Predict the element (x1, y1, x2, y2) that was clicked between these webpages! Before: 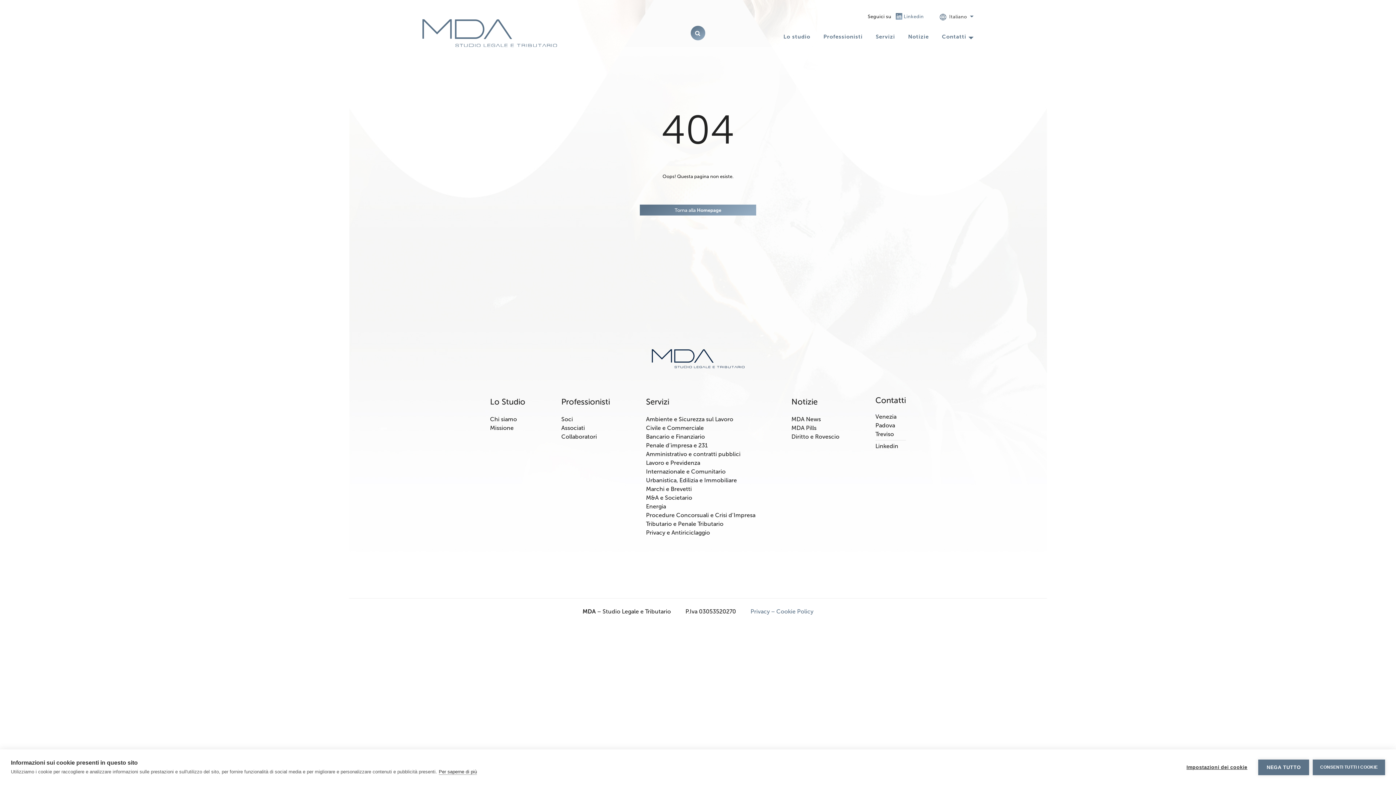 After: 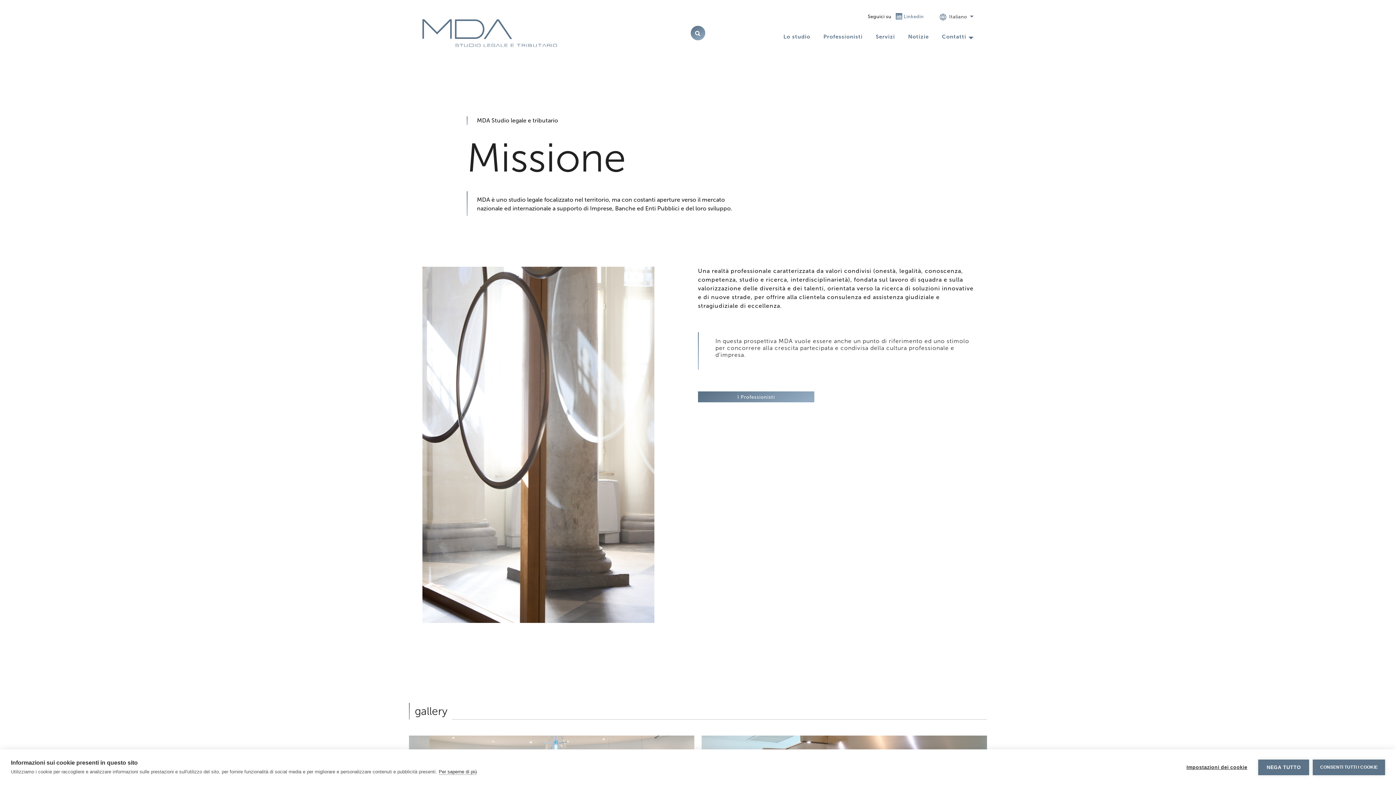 Action: bbox: (490, 424, 513, 431) label: Missione